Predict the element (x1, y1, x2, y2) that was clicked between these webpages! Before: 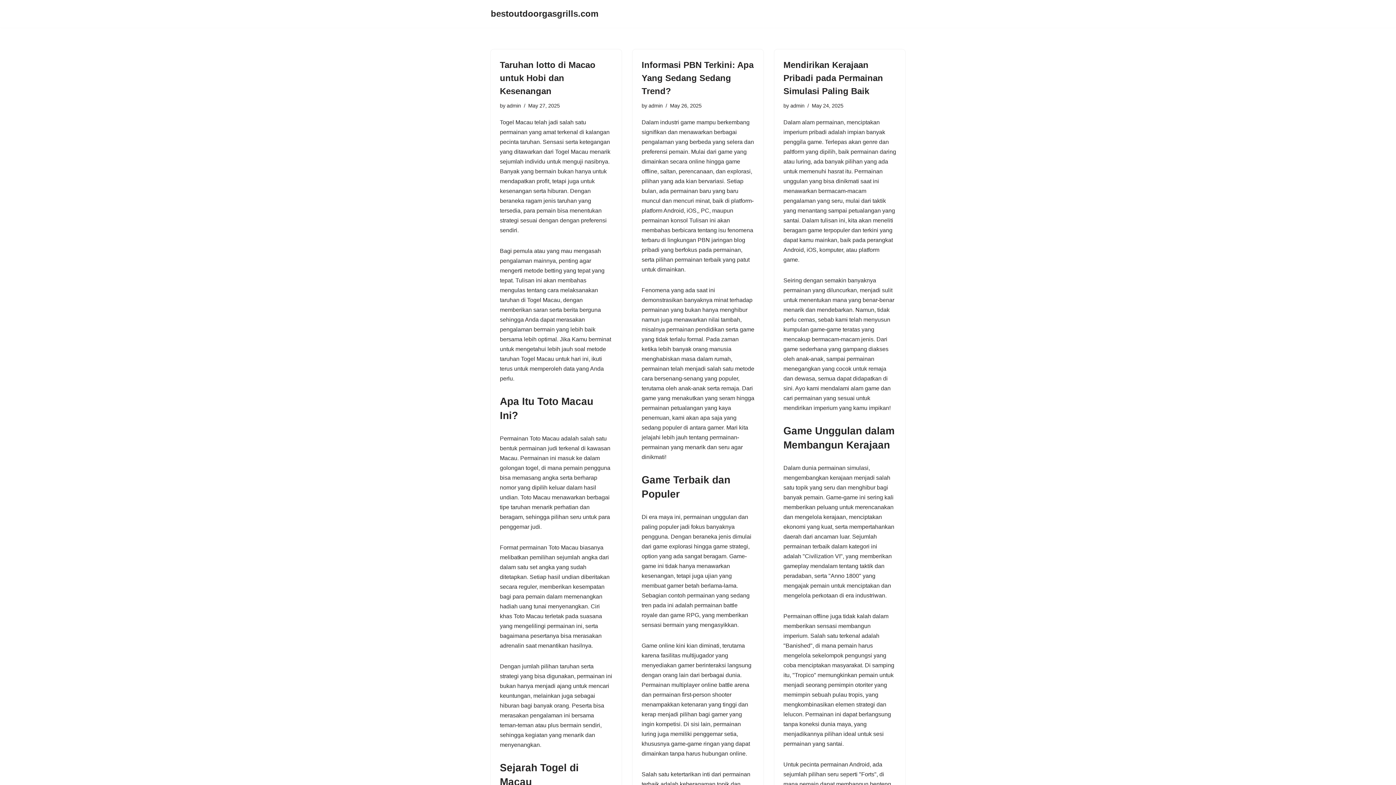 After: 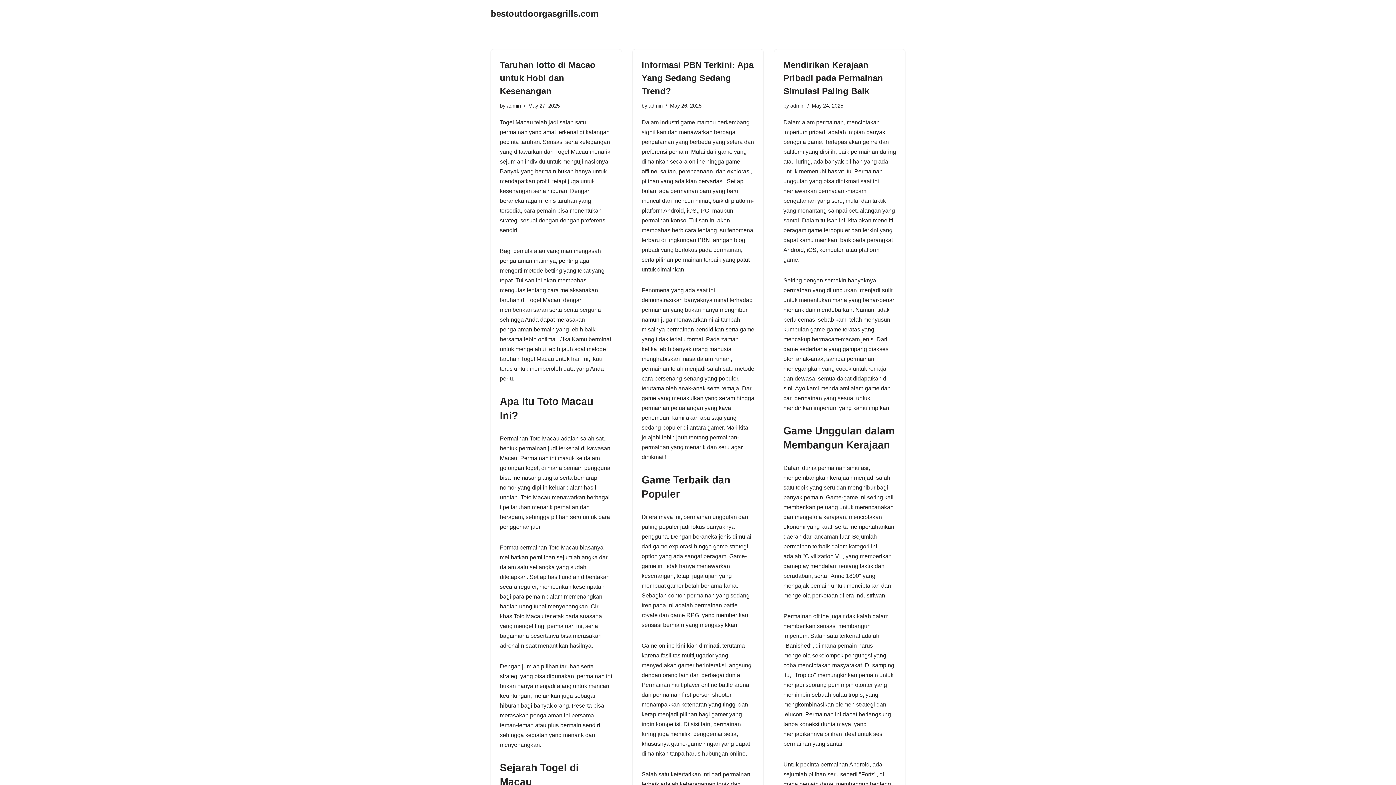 Action: label: bestoutdoorgasgrills.com bbox: (490, 6, 598, 21)